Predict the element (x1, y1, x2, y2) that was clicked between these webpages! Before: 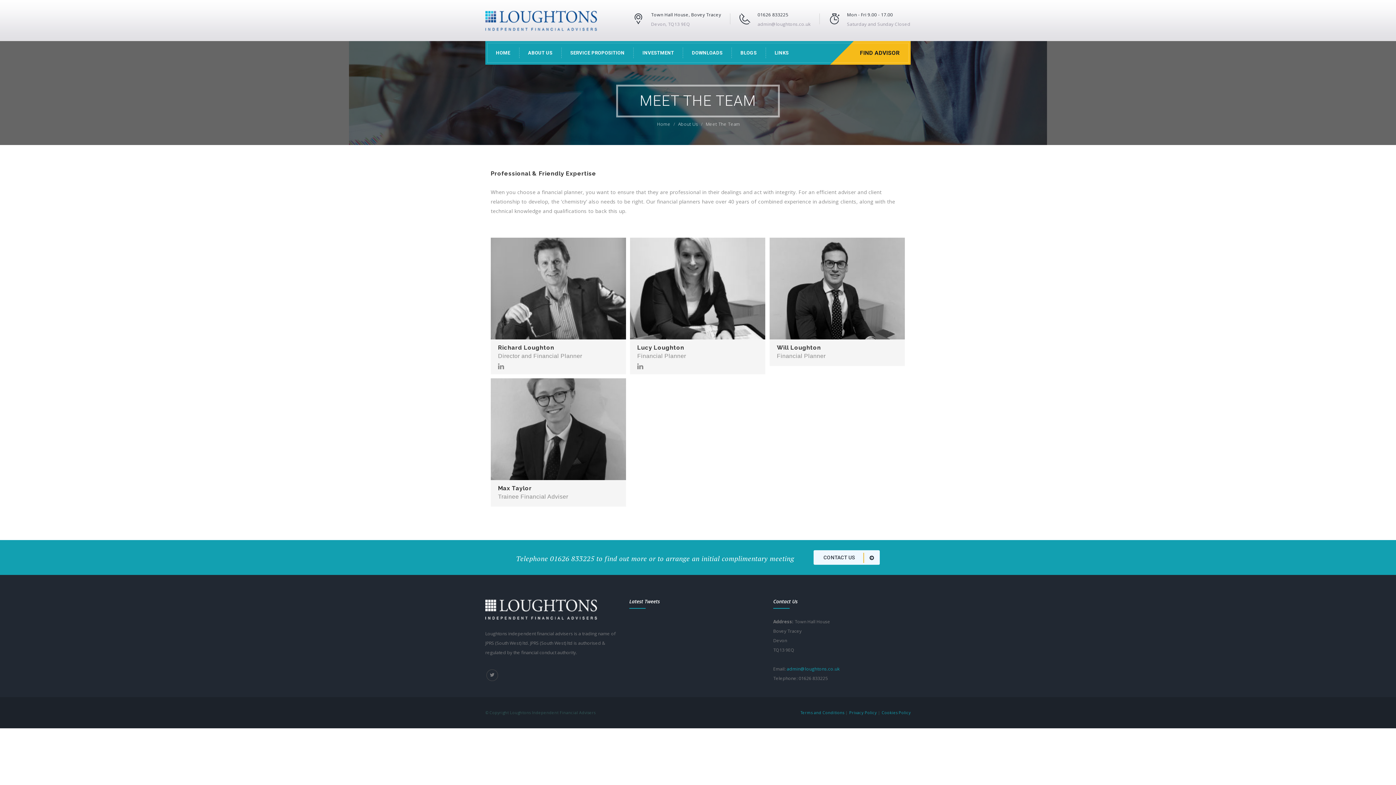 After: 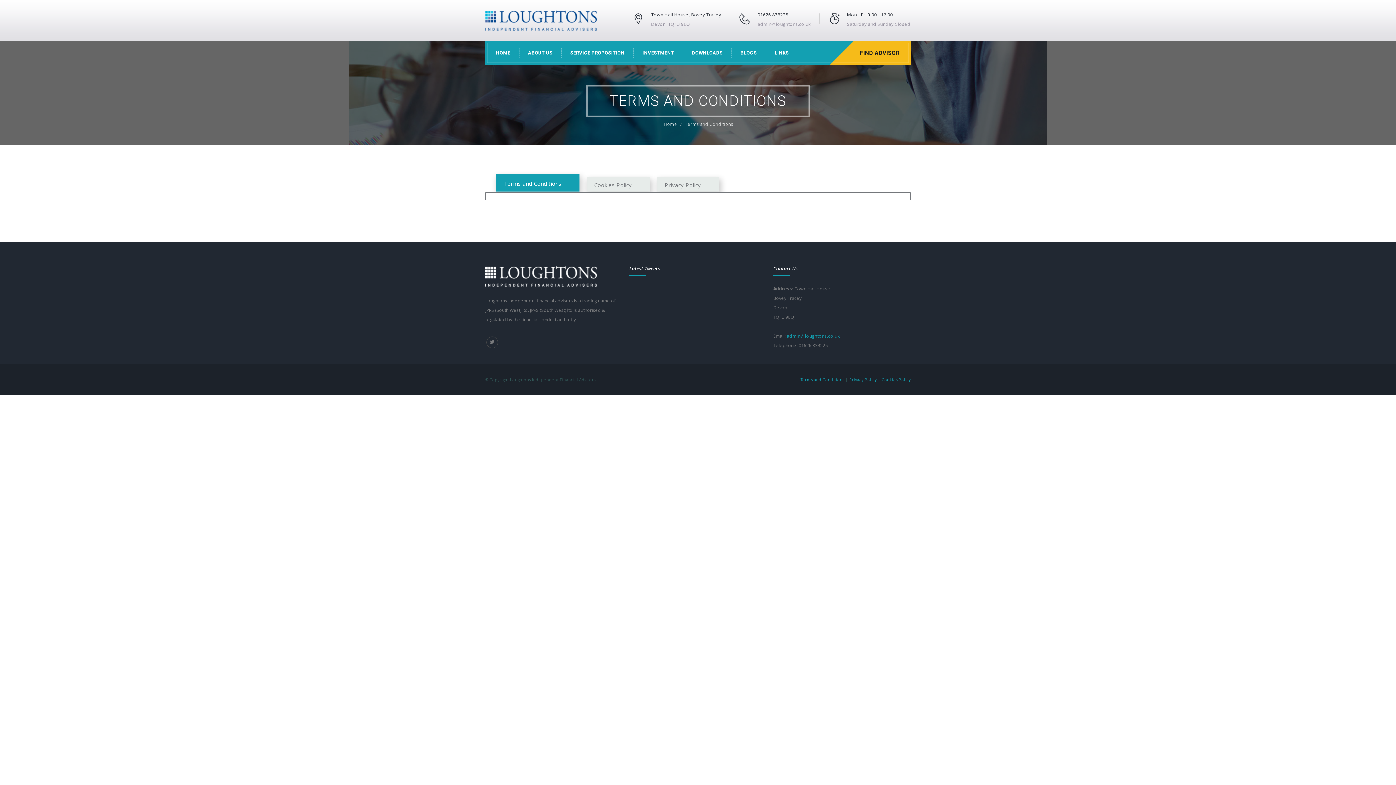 Action: bbox: (849, 710, 878, 715) label: Privacy Policy 